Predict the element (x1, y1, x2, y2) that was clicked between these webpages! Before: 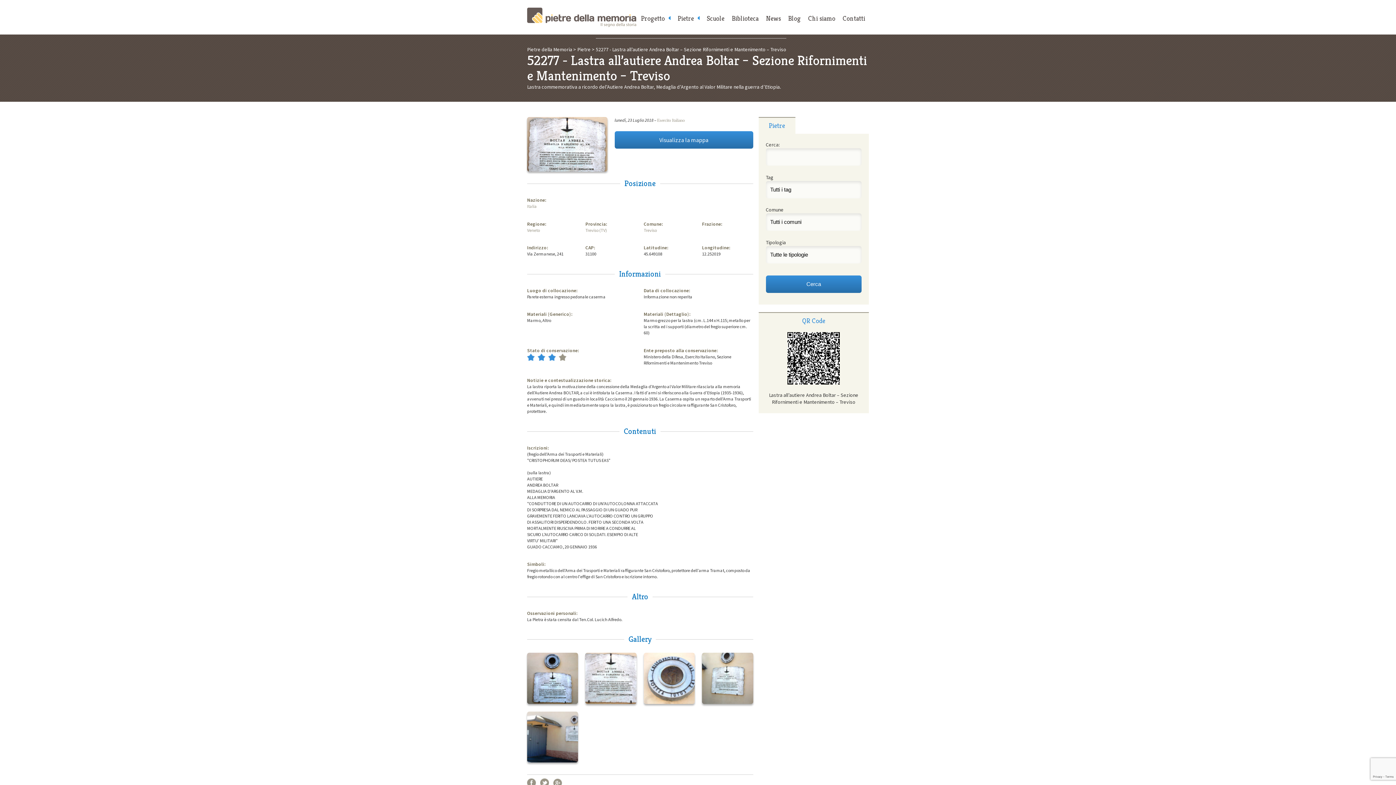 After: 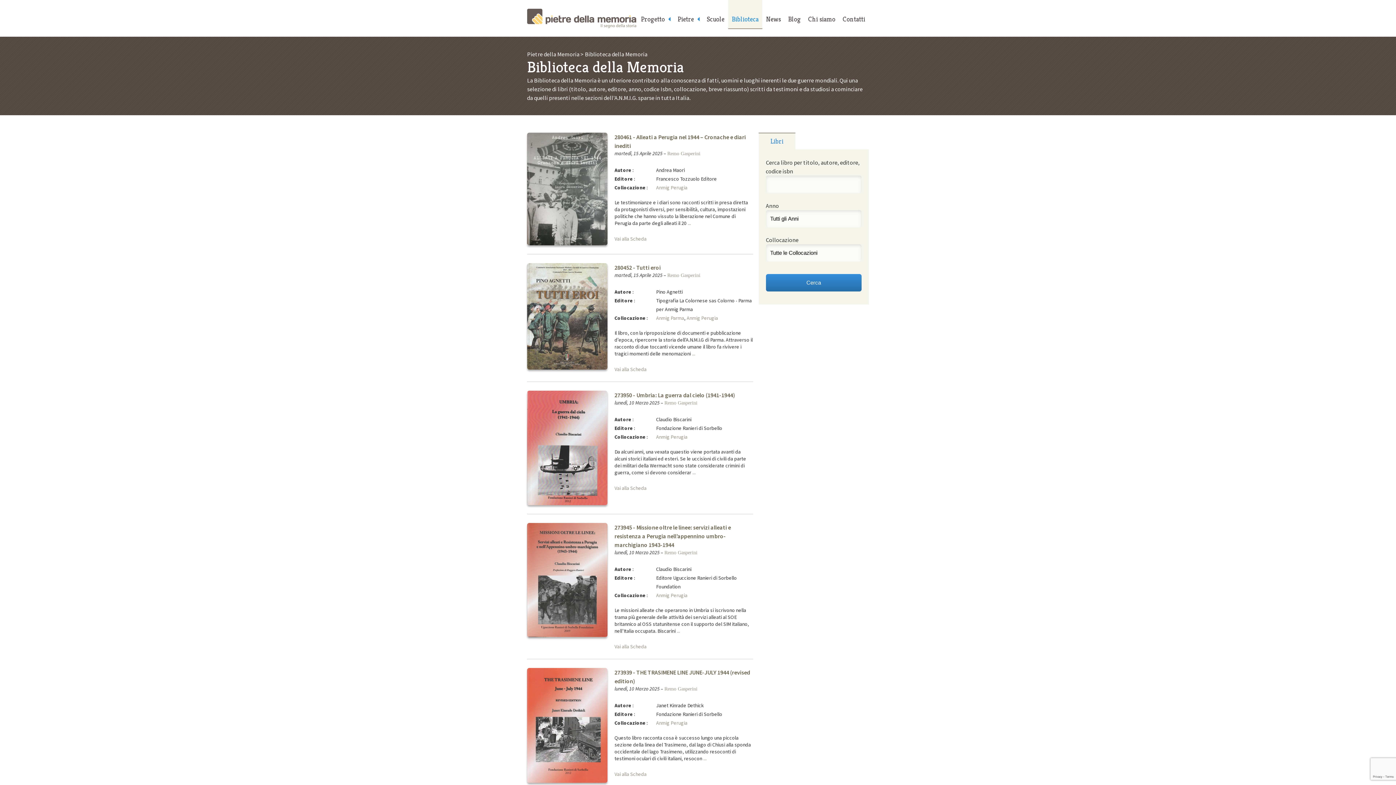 Action: label: Biblioteca bbox: (728, 0, 762, 26)